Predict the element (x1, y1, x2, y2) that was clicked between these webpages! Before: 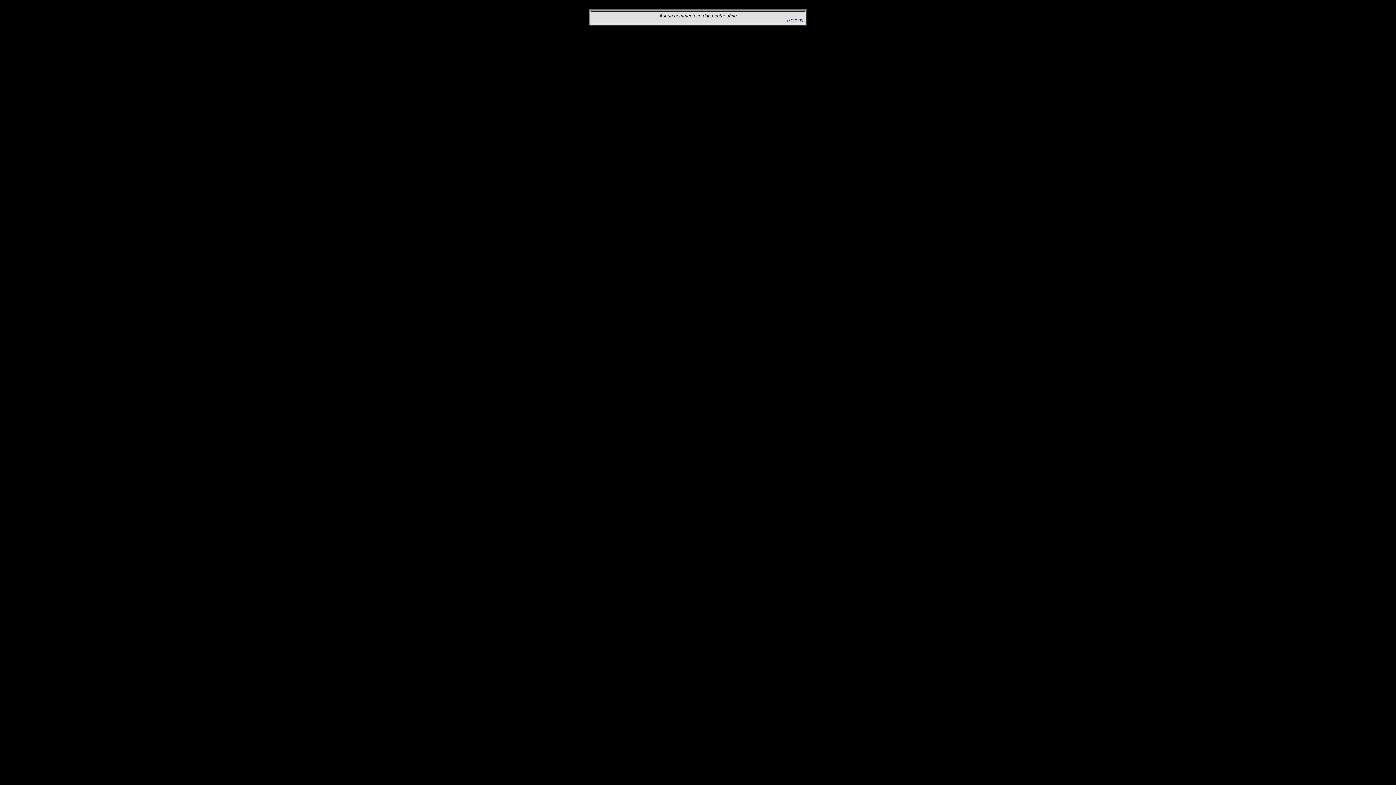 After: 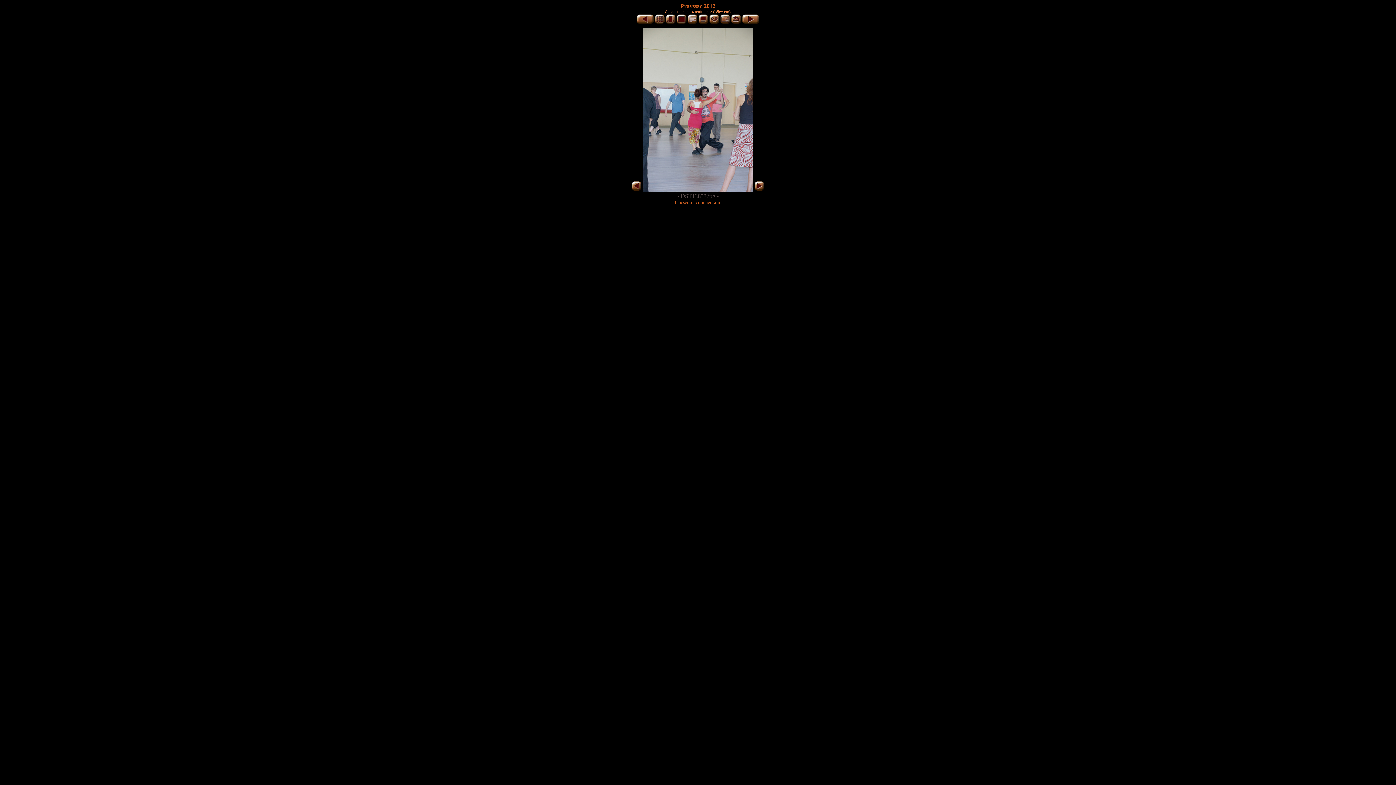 Action: label: [RETOUR] bbox: (787, 18, 803, 22)